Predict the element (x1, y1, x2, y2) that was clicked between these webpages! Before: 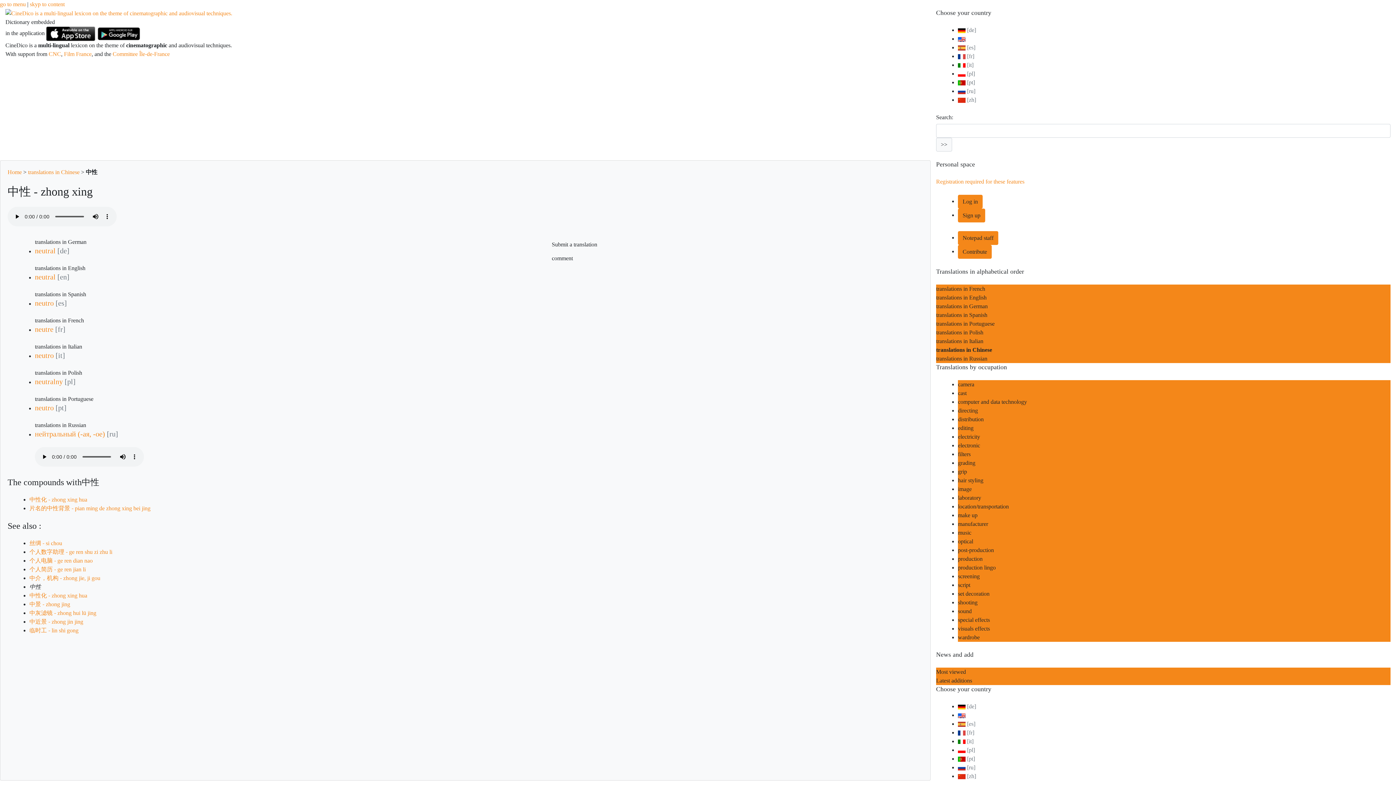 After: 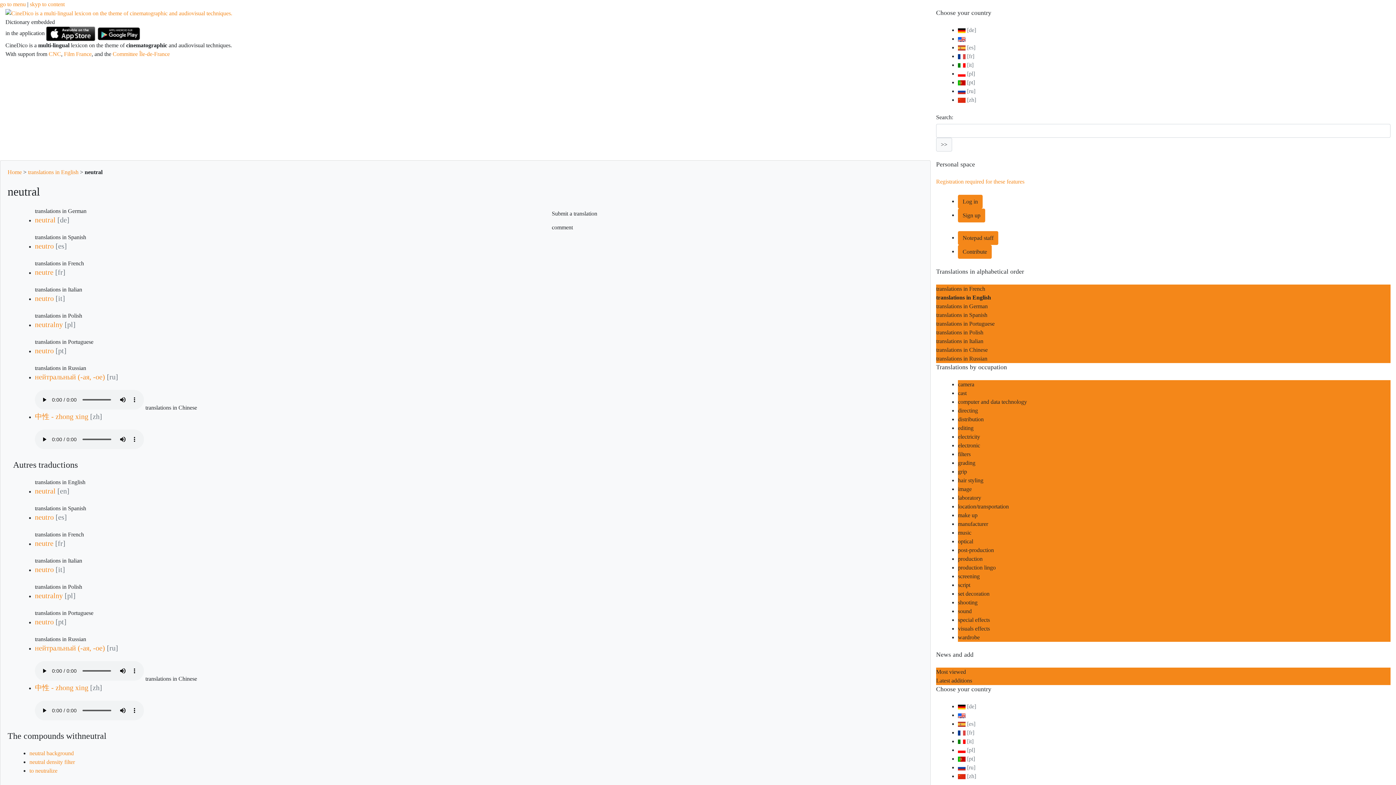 Action: bbox: (34, 273, 69, 281) label: neutral